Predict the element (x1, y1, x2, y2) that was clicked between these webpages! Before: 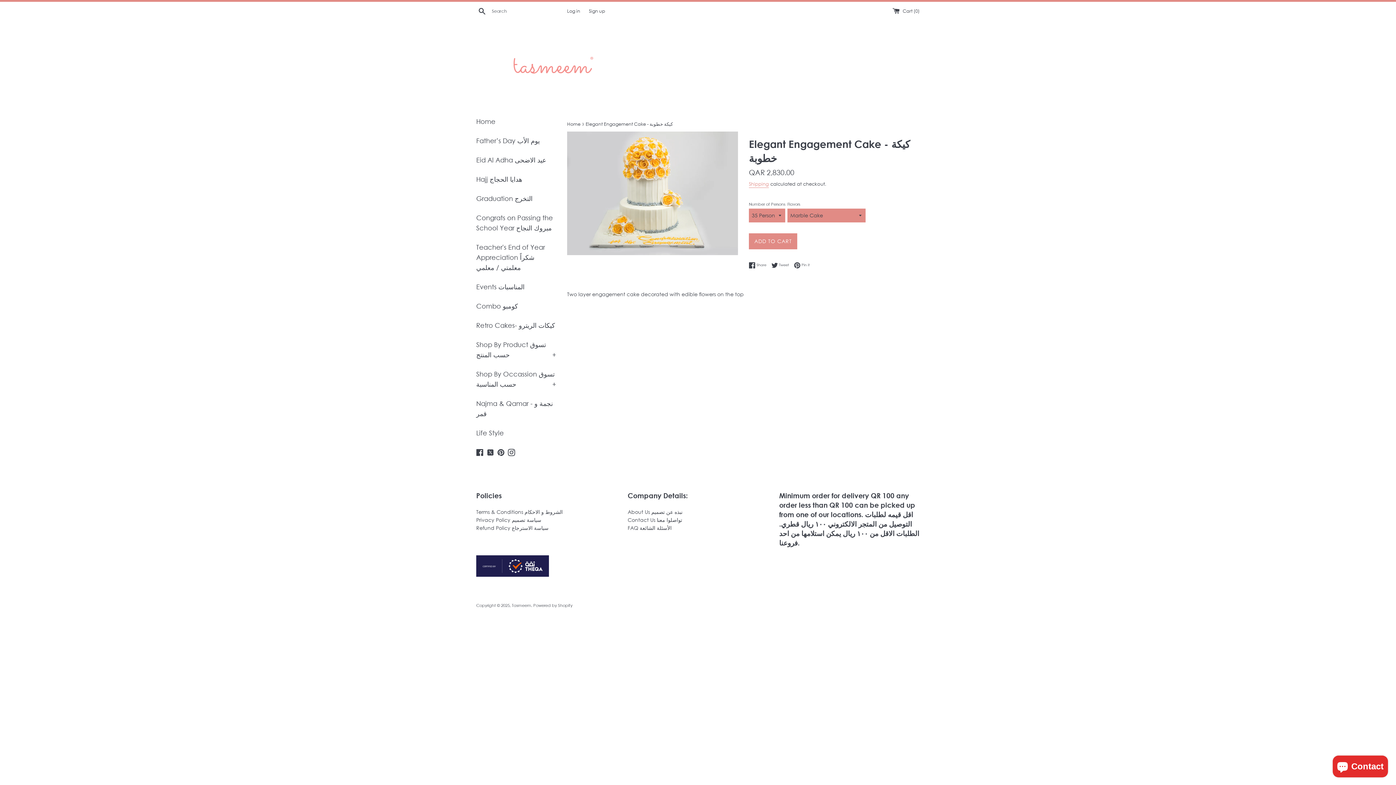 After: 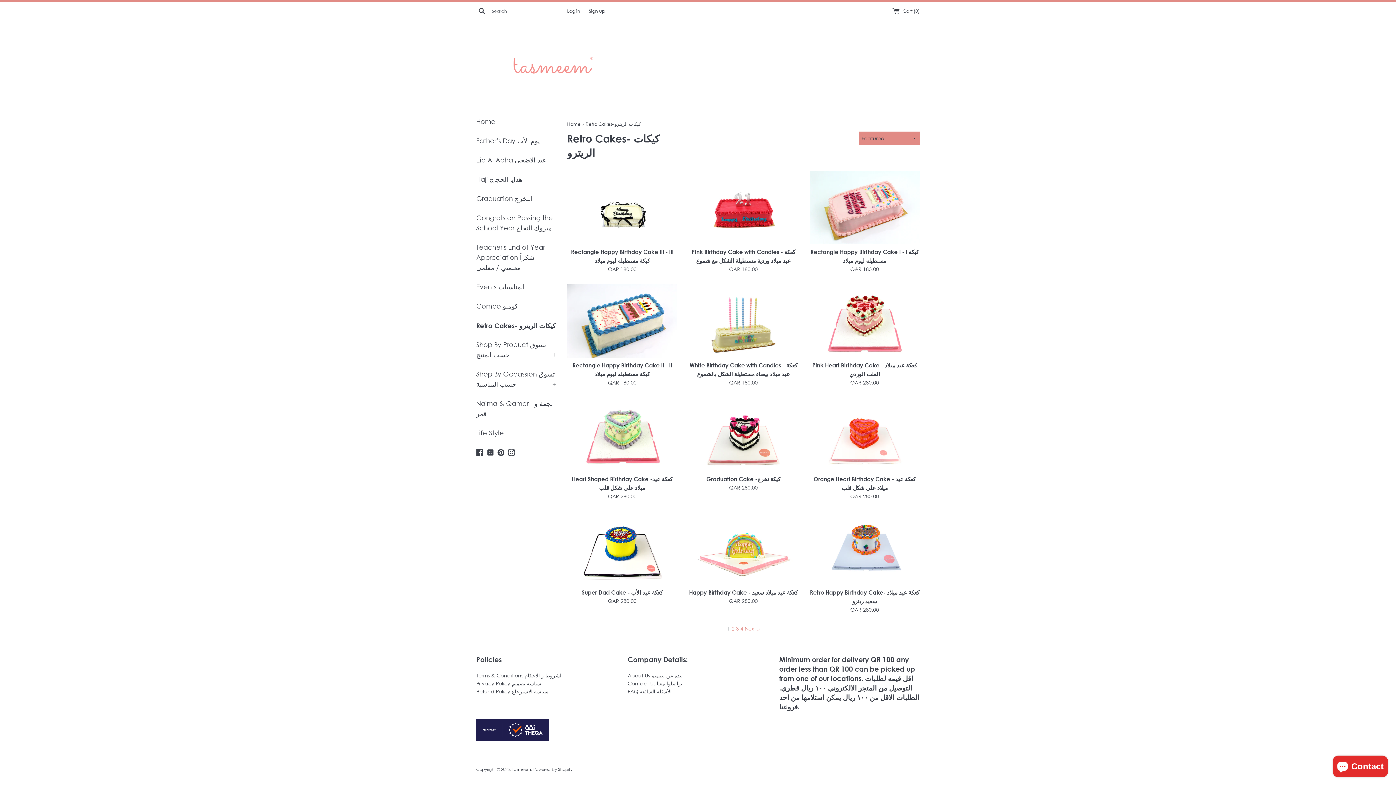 Action: label: Retro Cakes- كيكات الريترو bbox: (476, 316, 556, 335)